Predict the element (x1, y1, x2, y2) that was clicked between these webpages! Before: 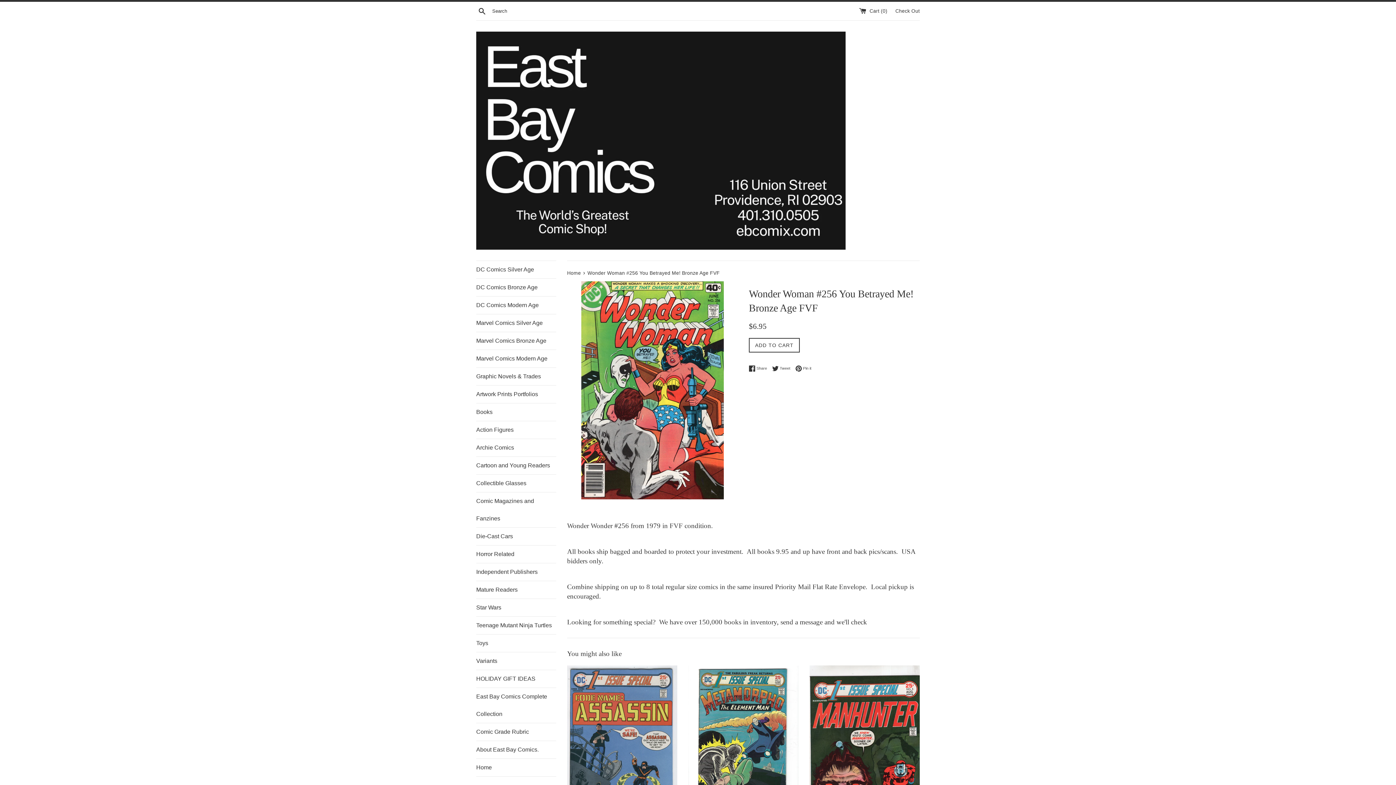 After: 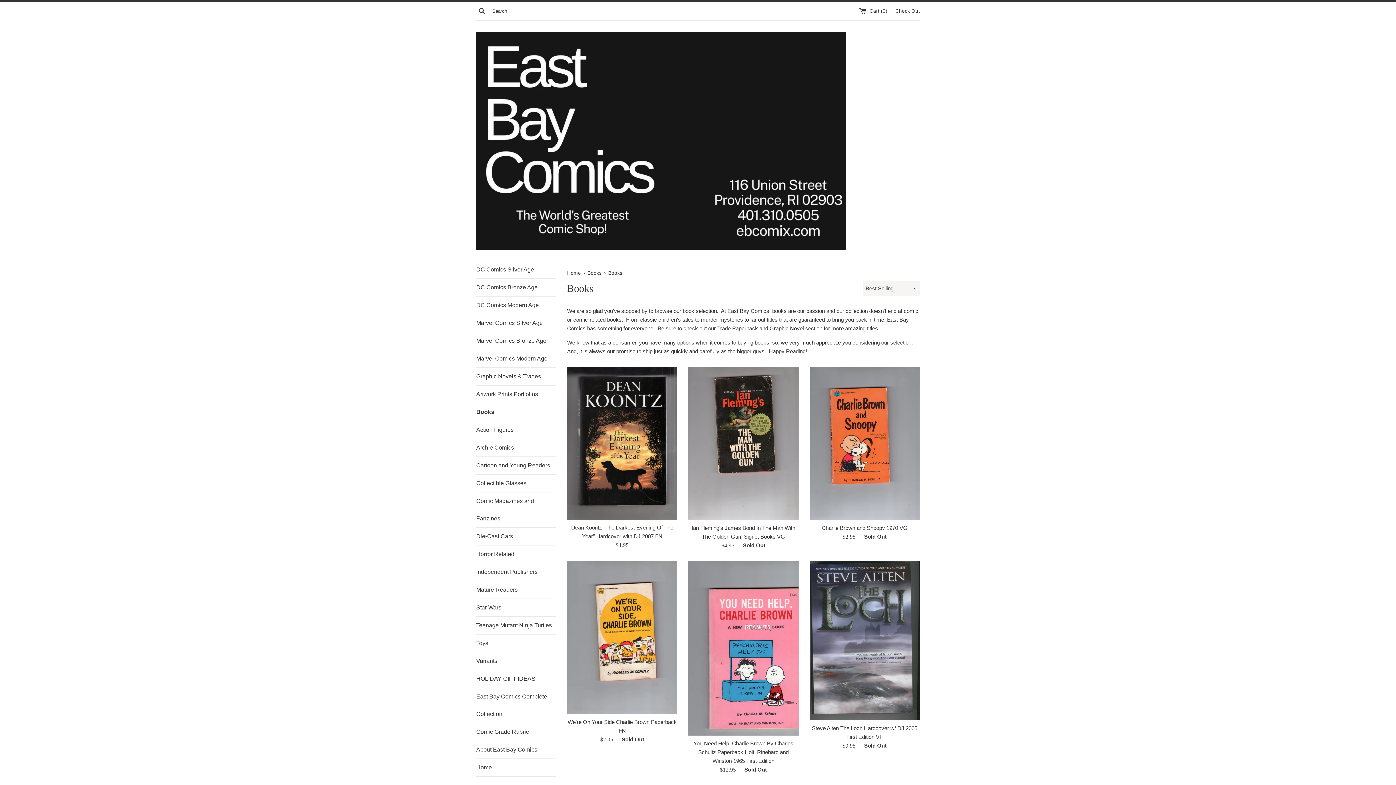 Action: label: Books bbox: (476, 403, 556, 421)